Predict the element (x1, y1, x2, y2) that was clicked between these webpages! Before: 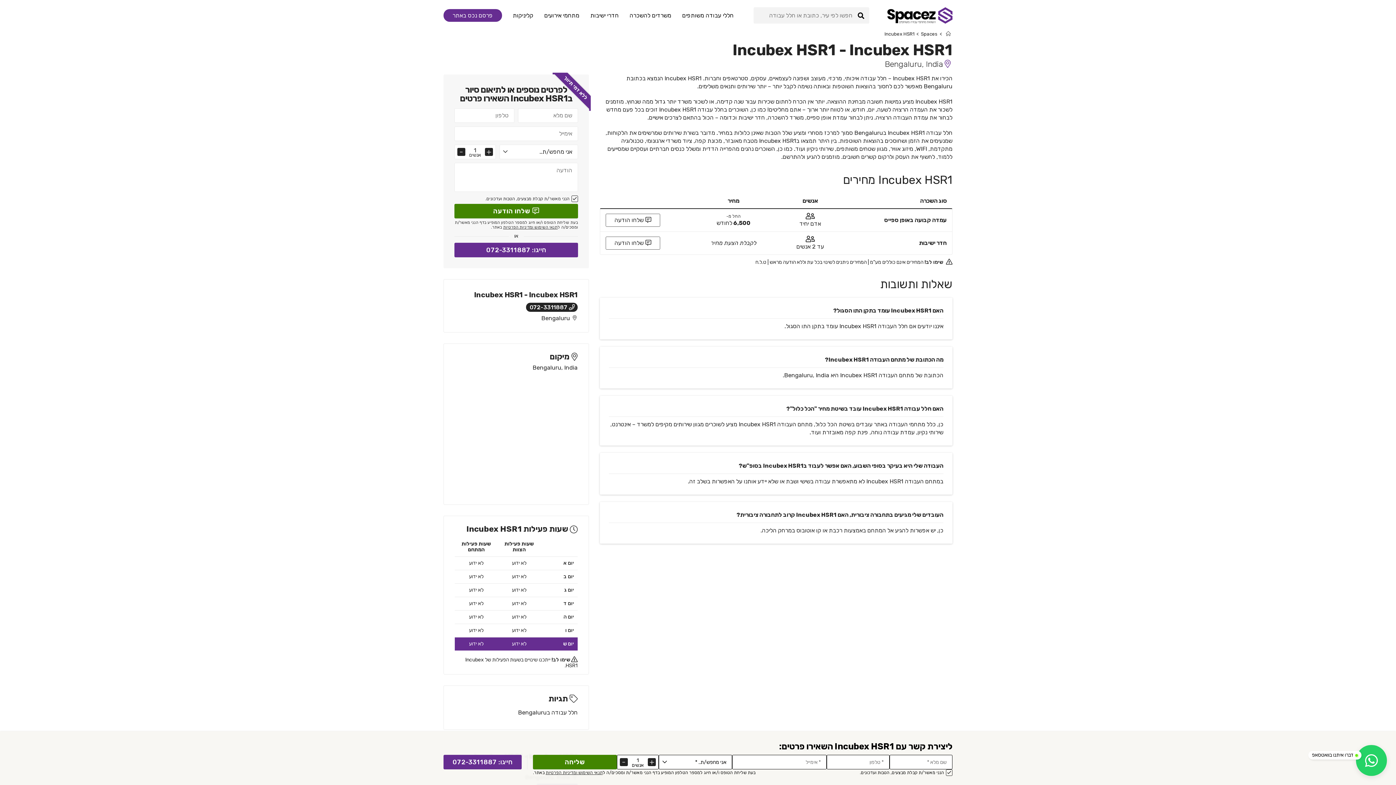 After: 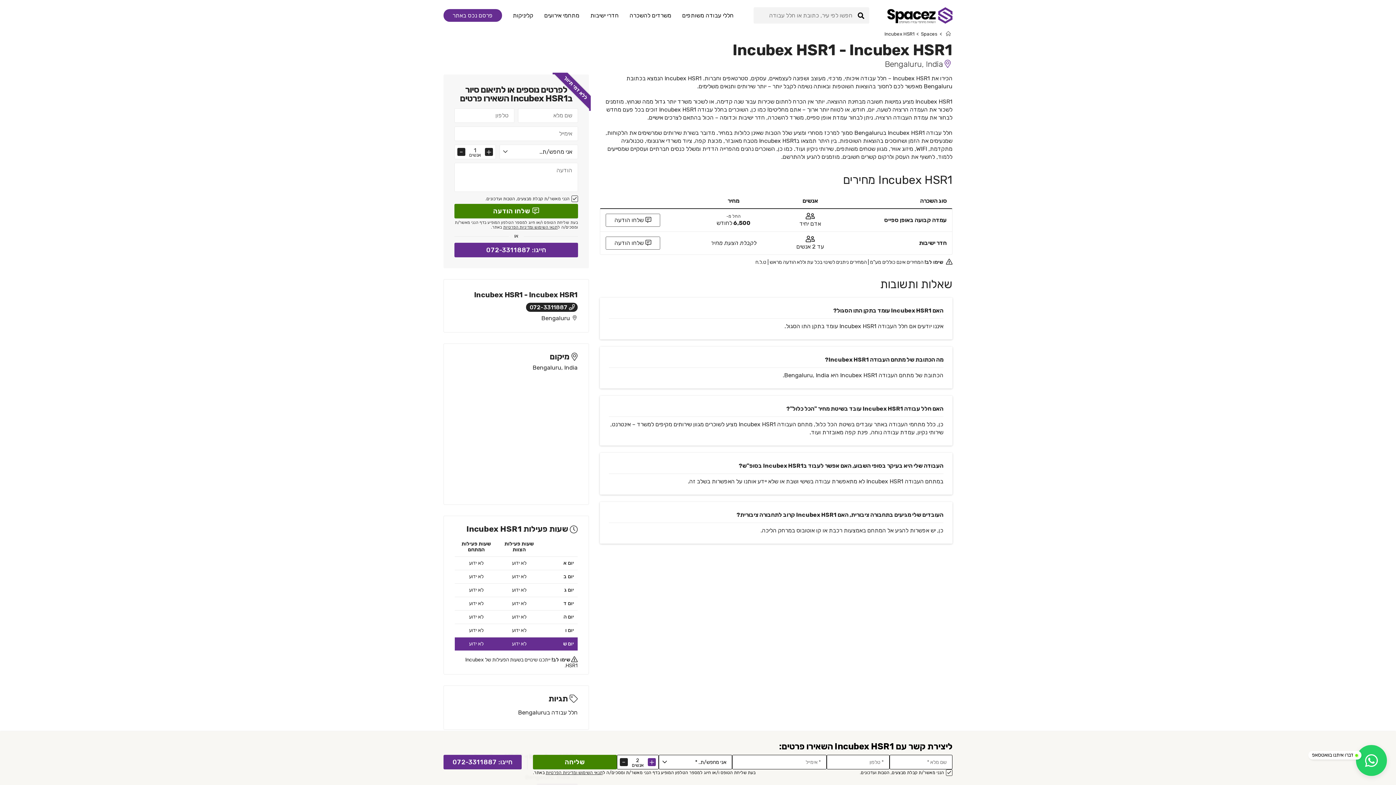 Action: bbox: (648, 758, 656, 766)